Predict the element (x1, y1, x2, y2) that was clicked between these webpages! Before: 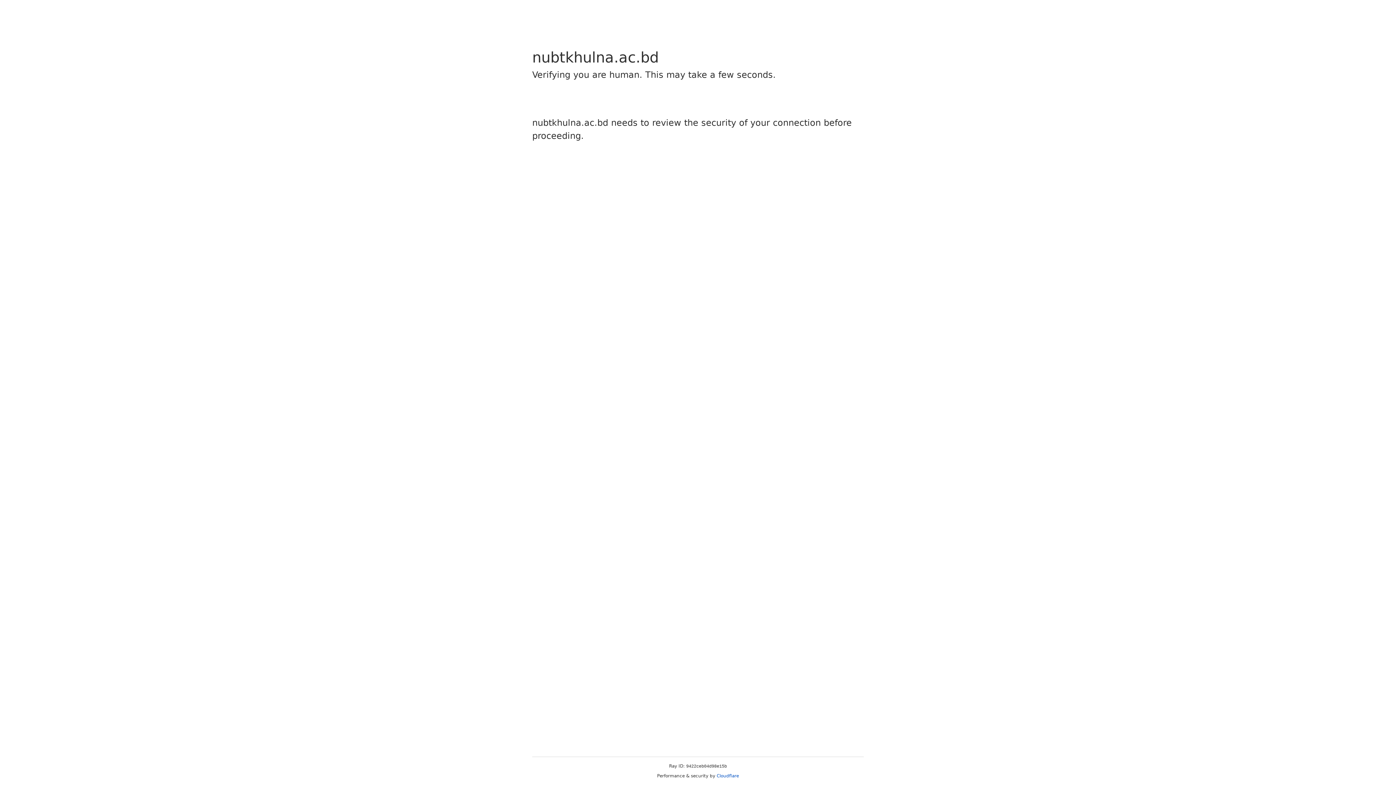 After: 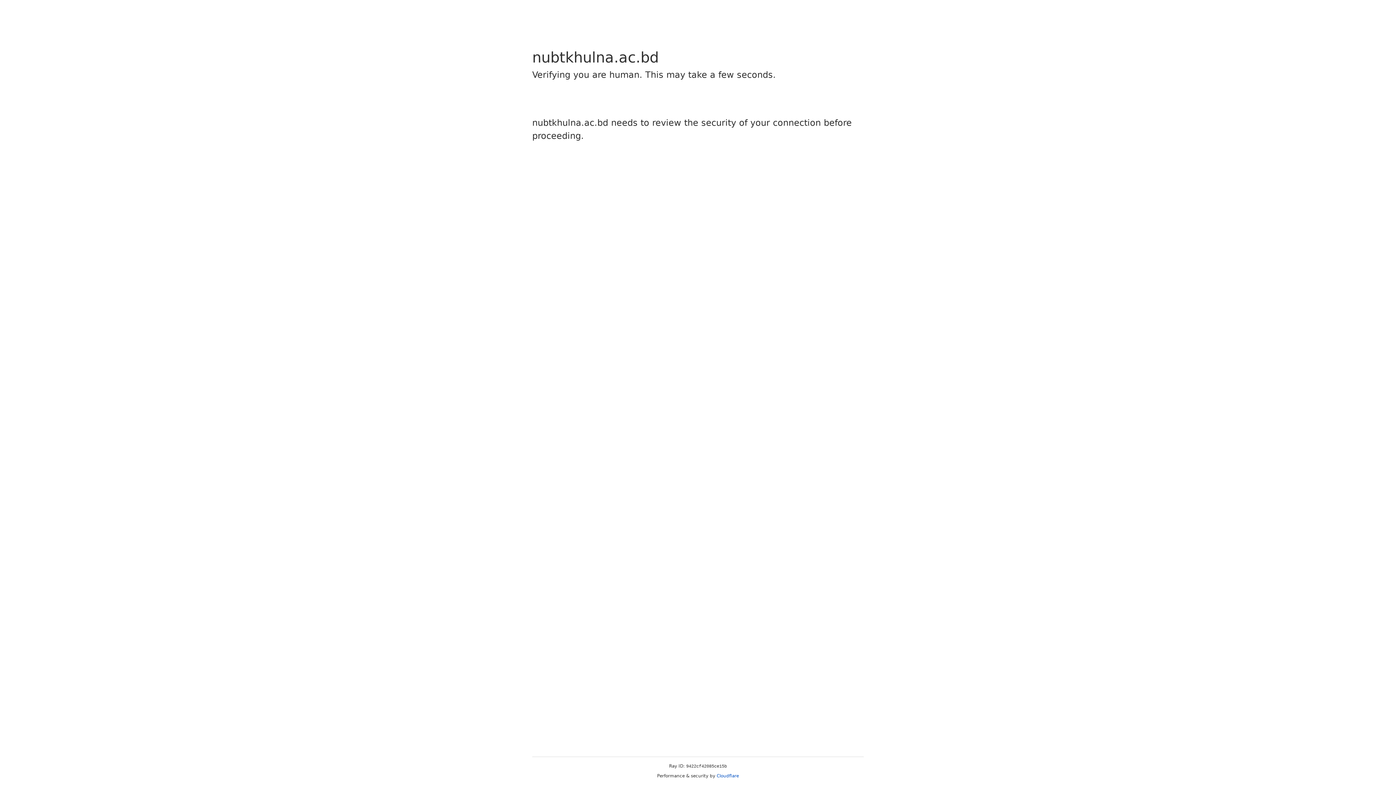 Action: label: Cloudflare bbox: (716, 773, 739, 778)